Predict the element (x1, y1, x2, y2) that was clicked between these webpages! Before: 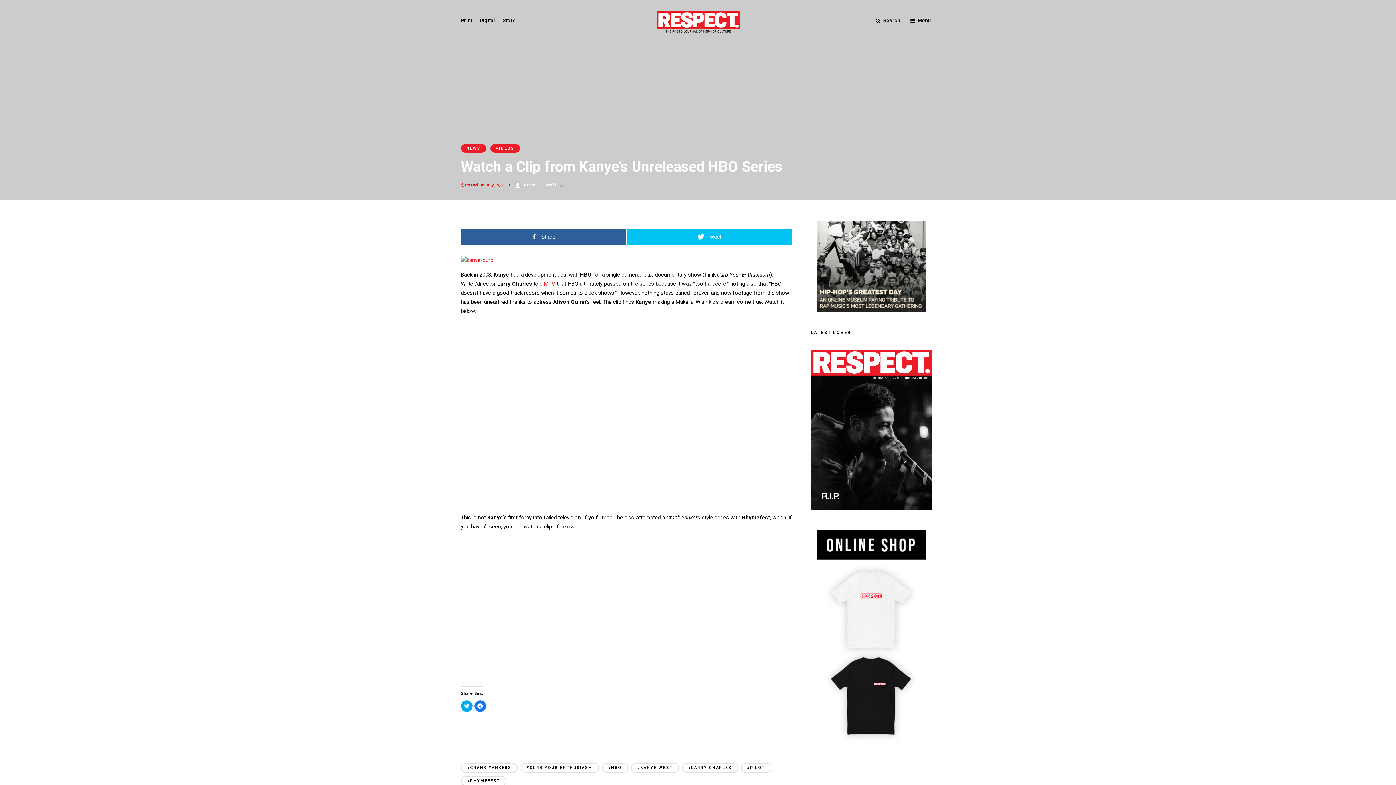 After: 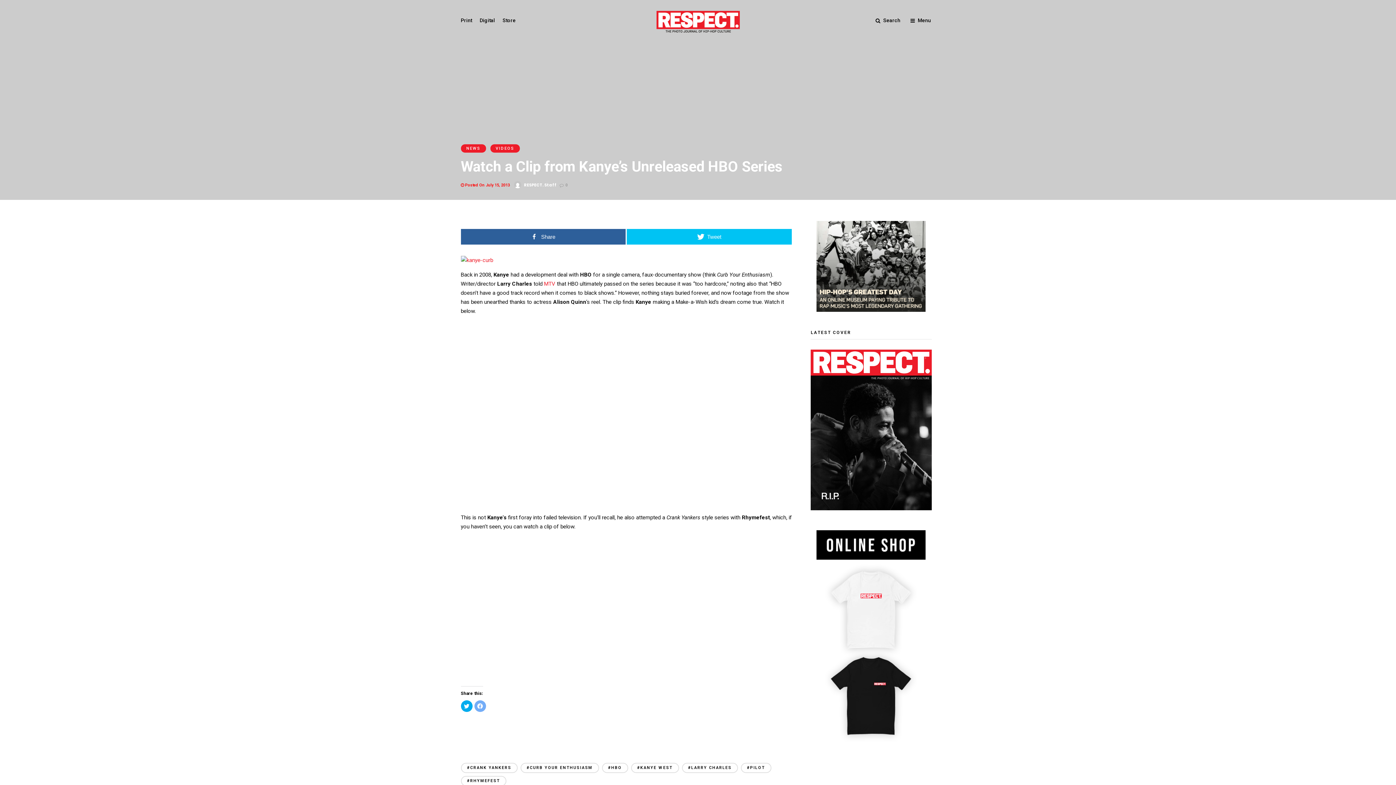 Action: label: Click to share on Facebook (Opens in new window) bbox: (474, 700, 486, 712)